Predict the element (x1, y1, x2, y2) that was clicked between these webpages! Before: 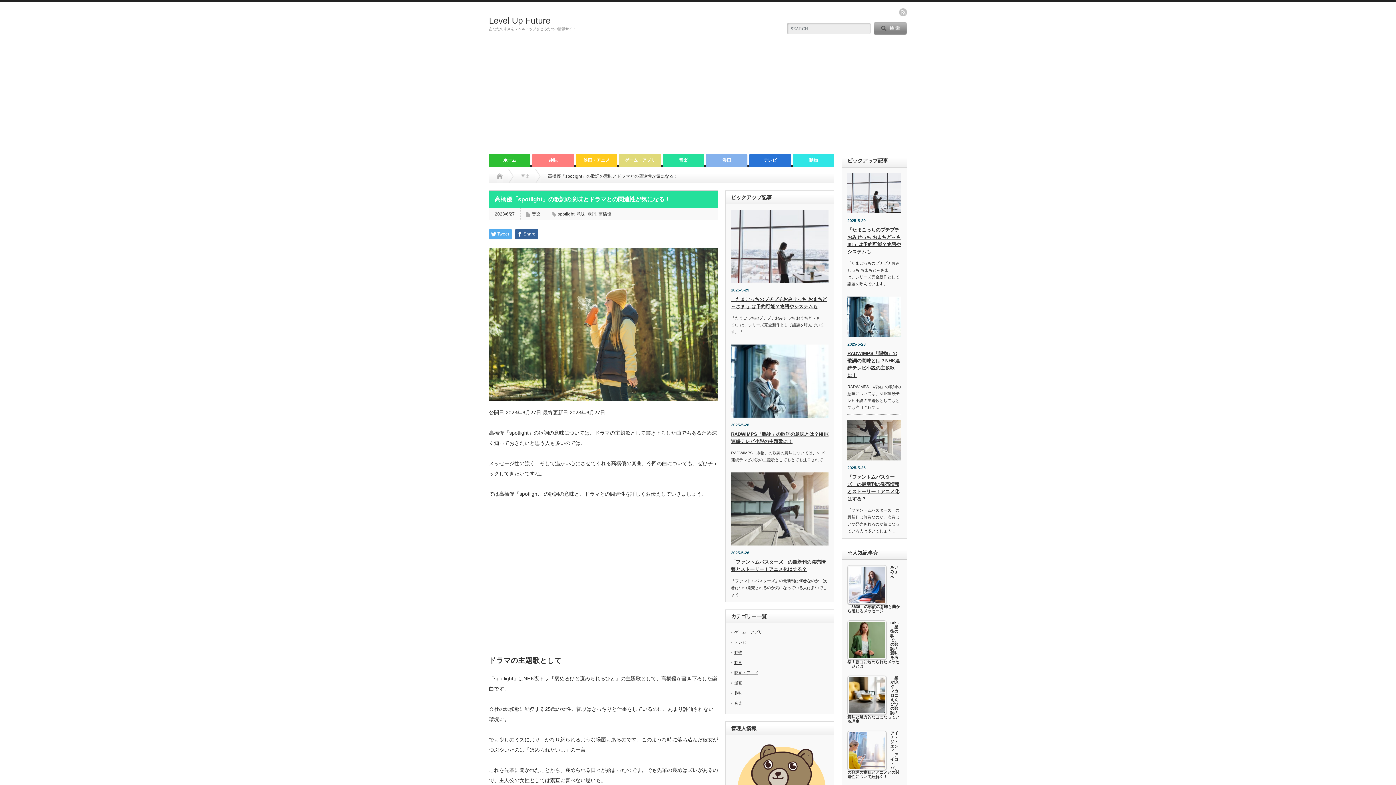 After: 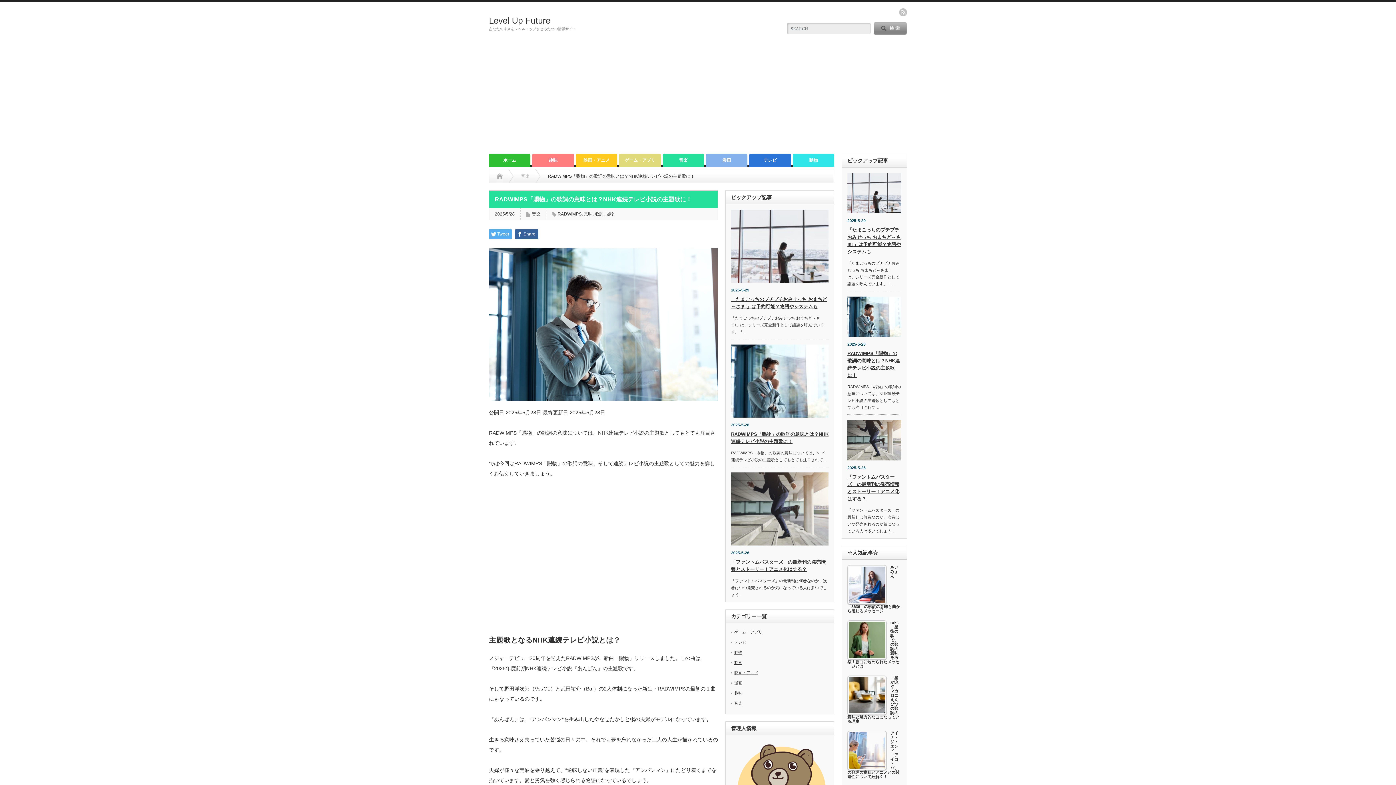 Action: bbox: (731, 344, 828, 417)